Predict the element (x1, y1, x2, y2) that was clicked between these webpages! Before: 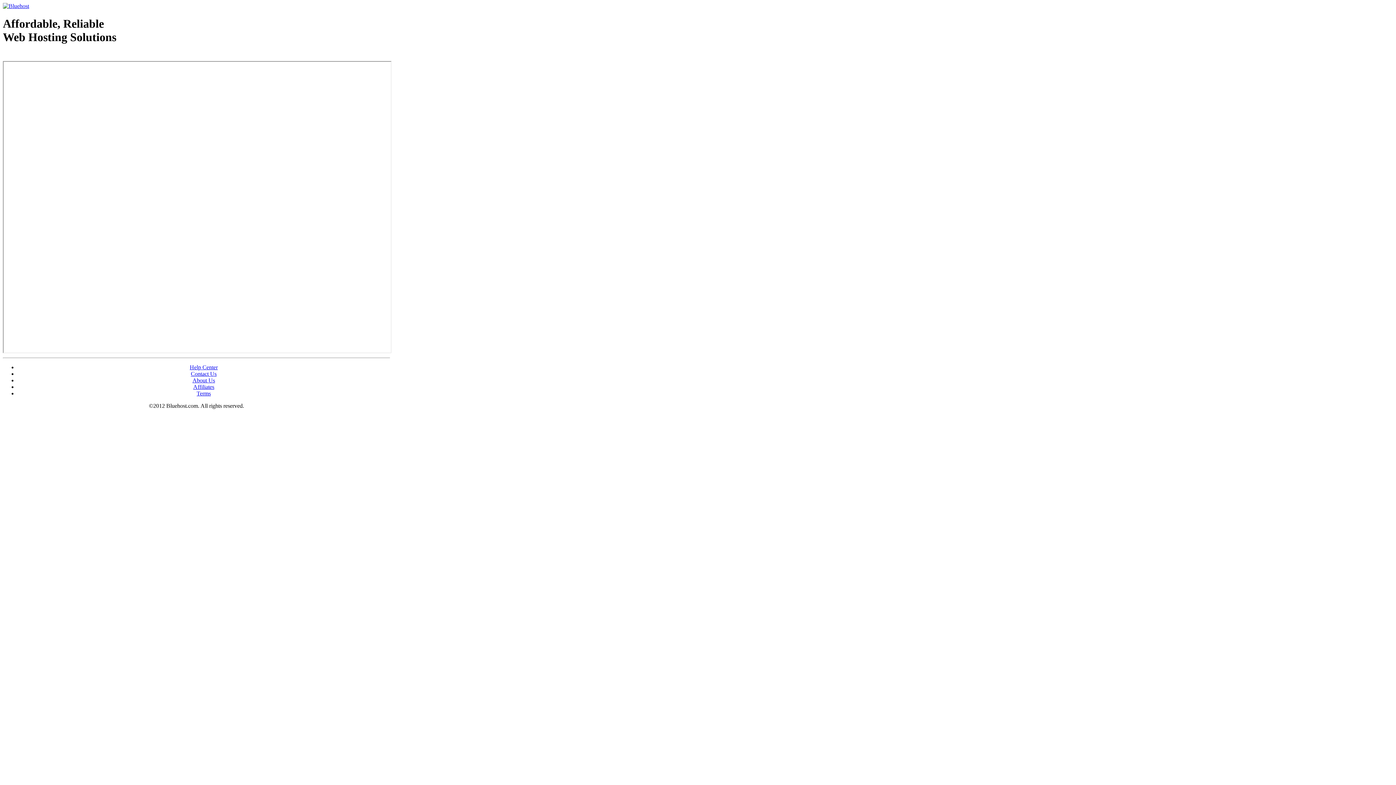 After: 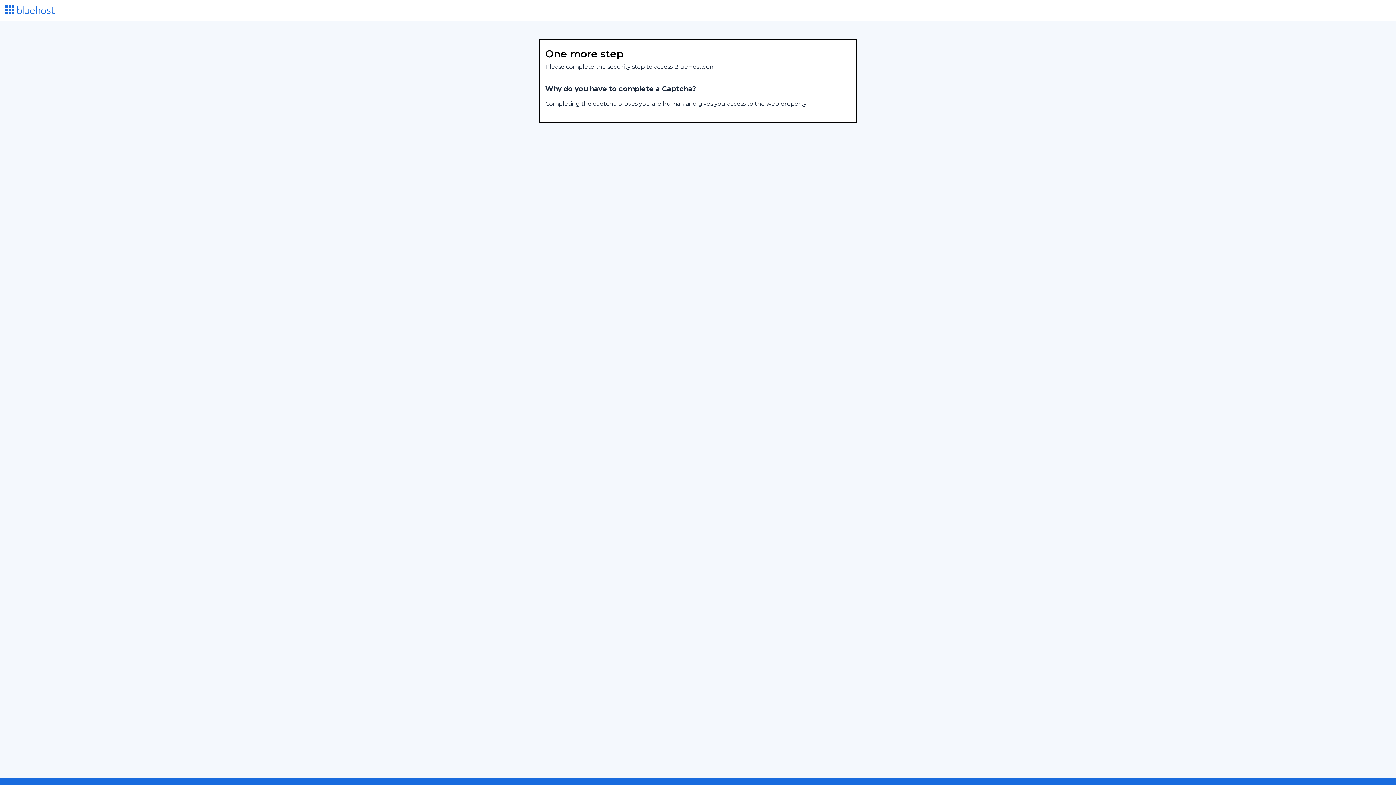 Action: label: Affiliates bbox: (193, 383, 214, 390)